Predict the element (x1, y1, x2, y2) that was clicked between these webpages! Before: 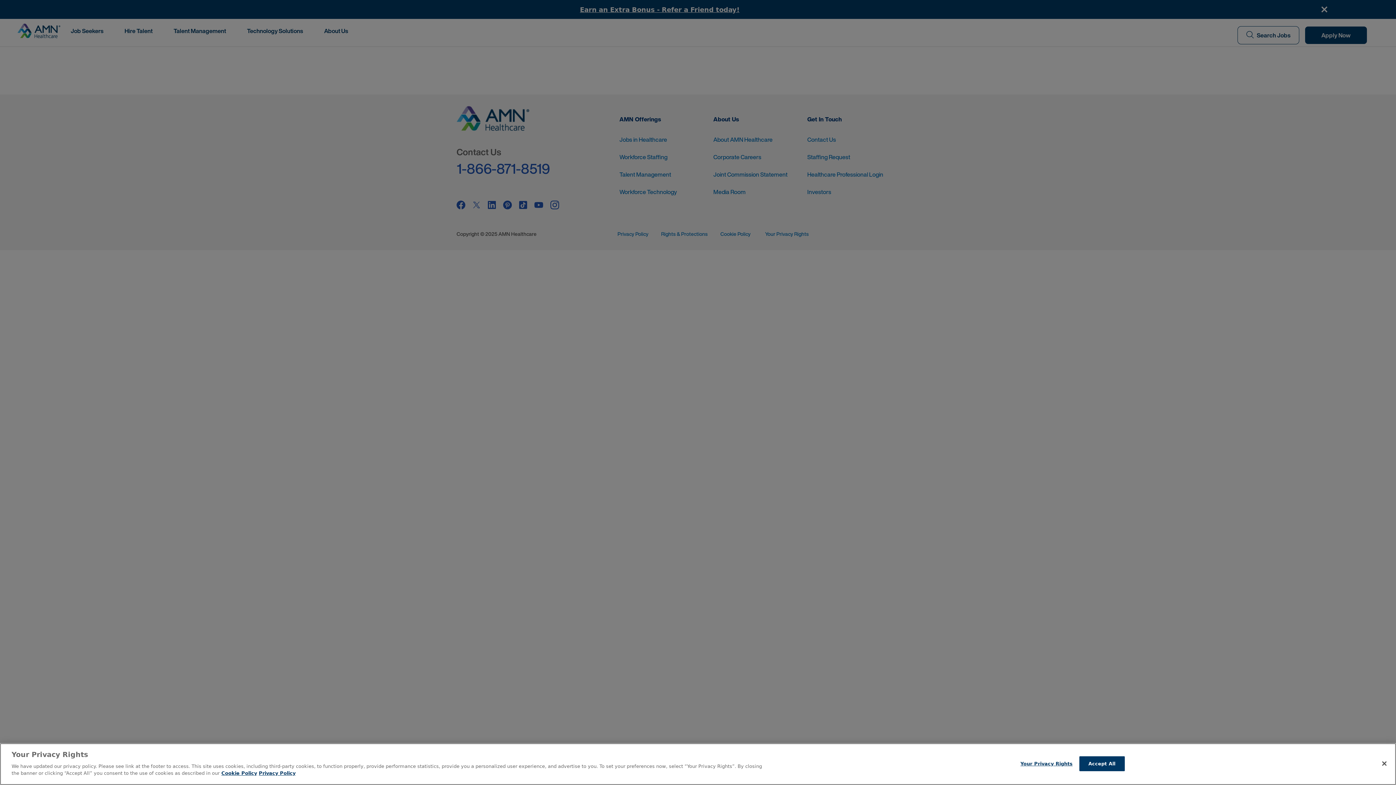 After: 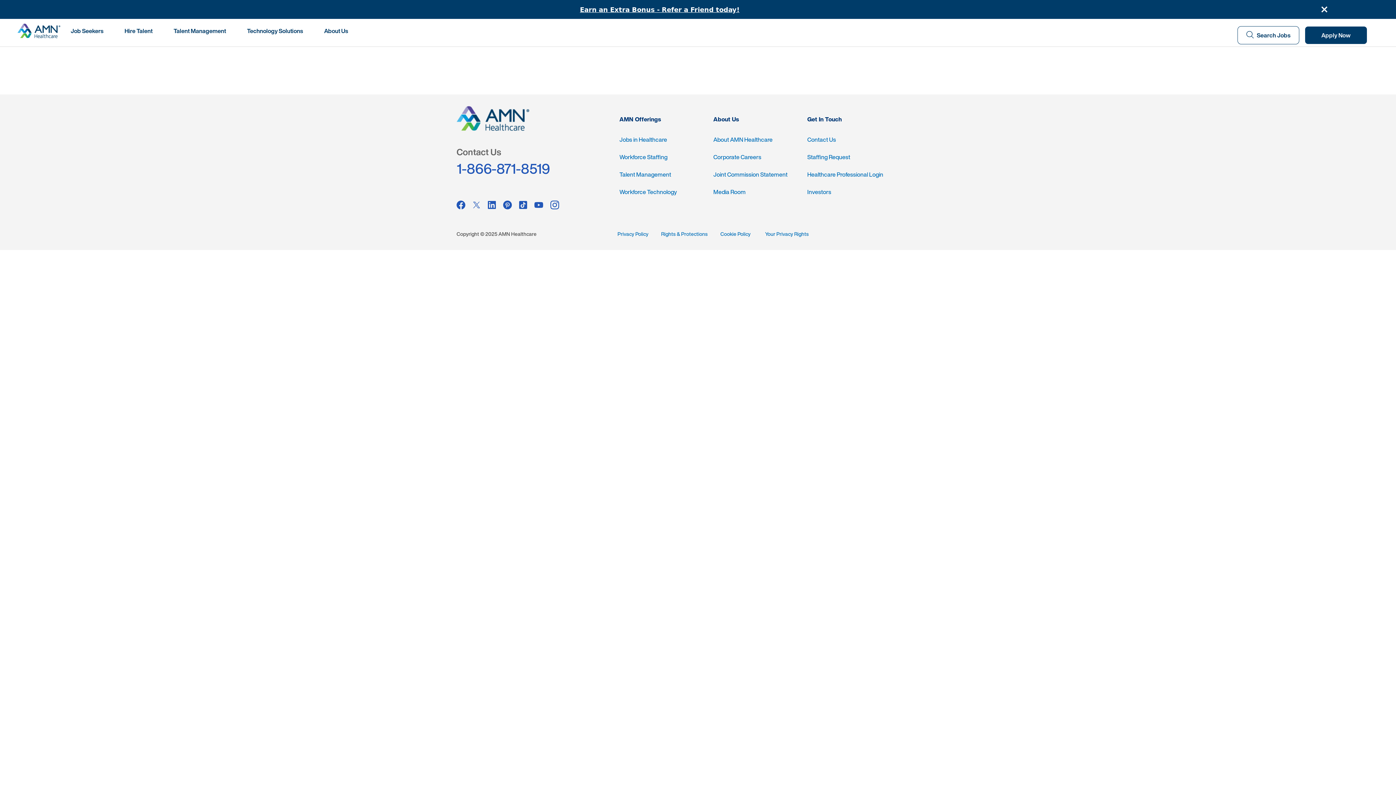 Action: bbox: (1376, 755, 1392, 771) label: Close